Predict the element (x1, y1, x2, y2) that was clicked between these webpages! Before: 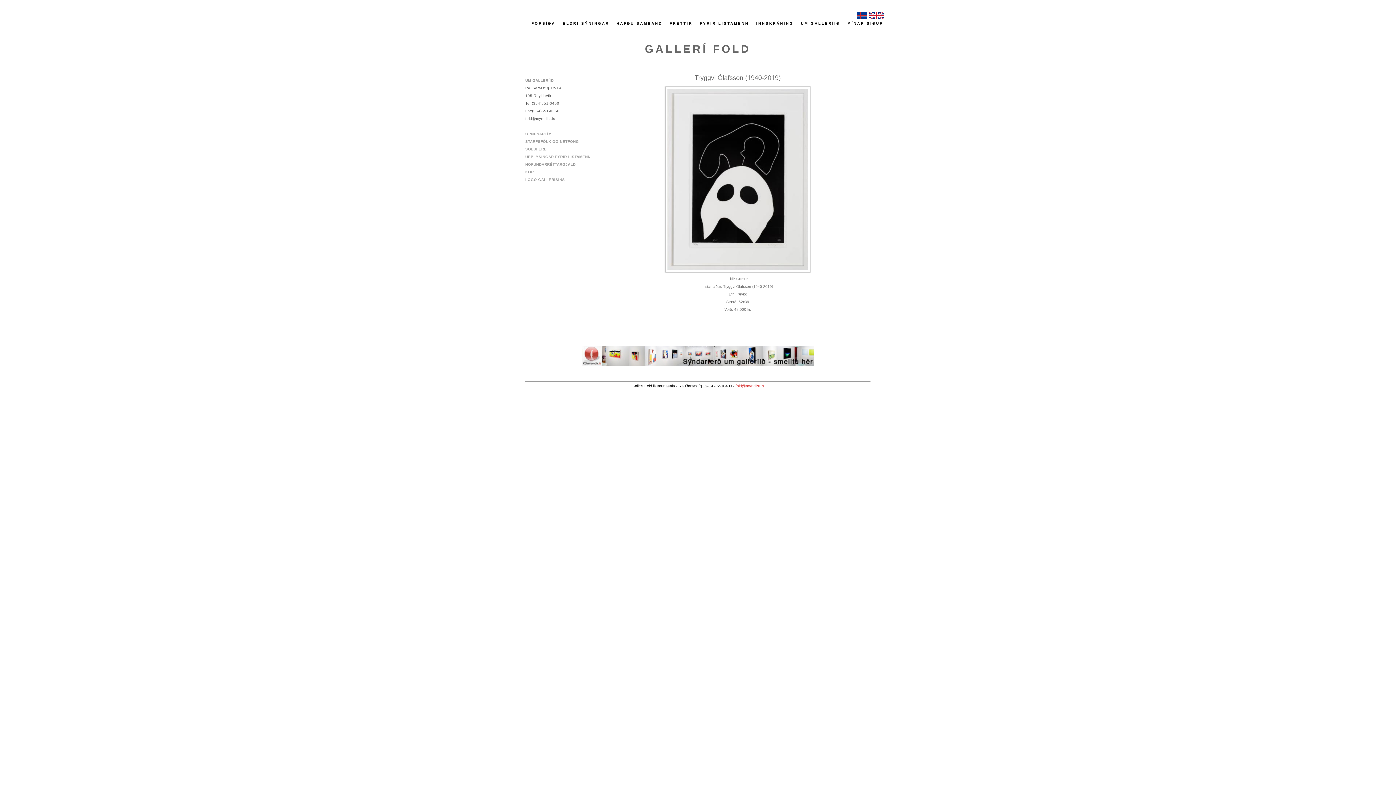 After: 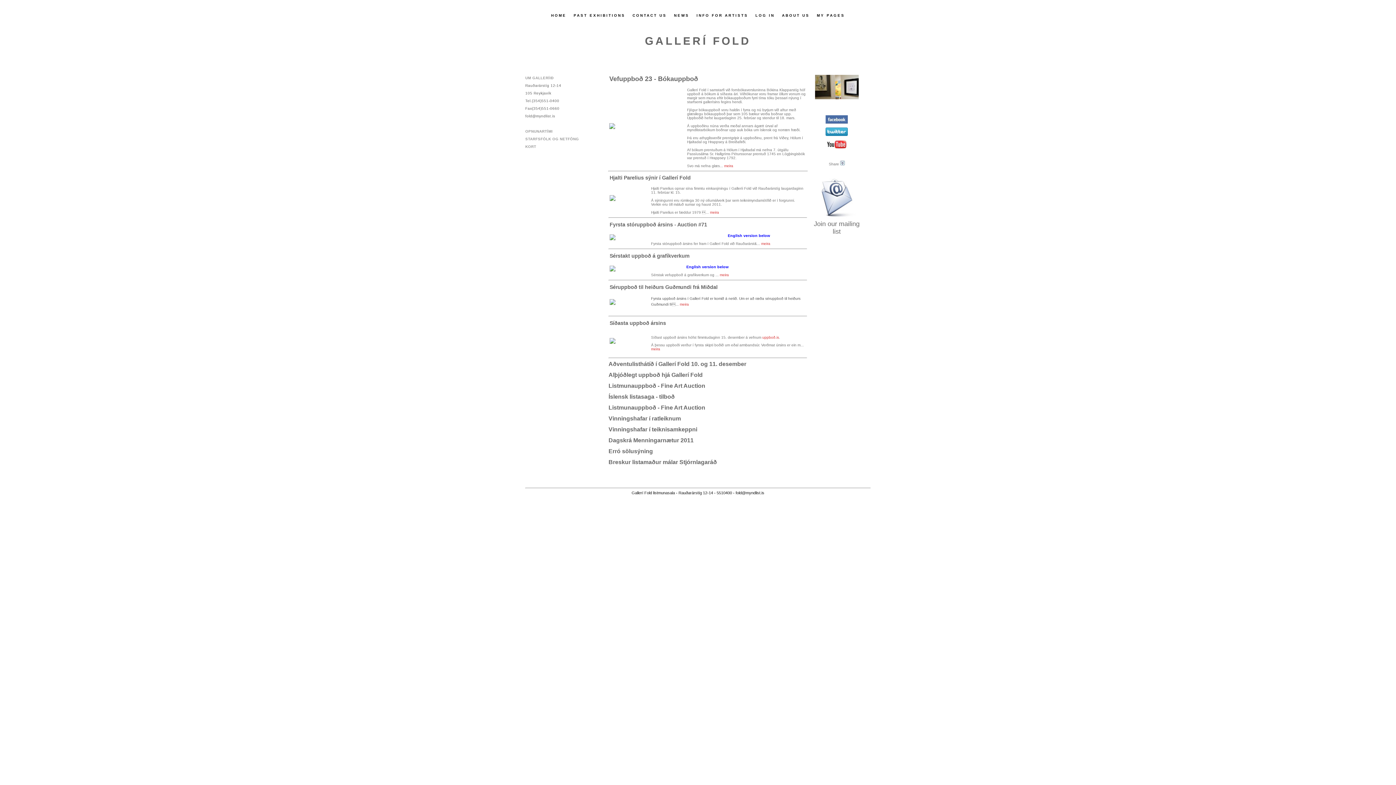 Action: label: FRÉTTIR bbox: (669, 21, 692, 25)